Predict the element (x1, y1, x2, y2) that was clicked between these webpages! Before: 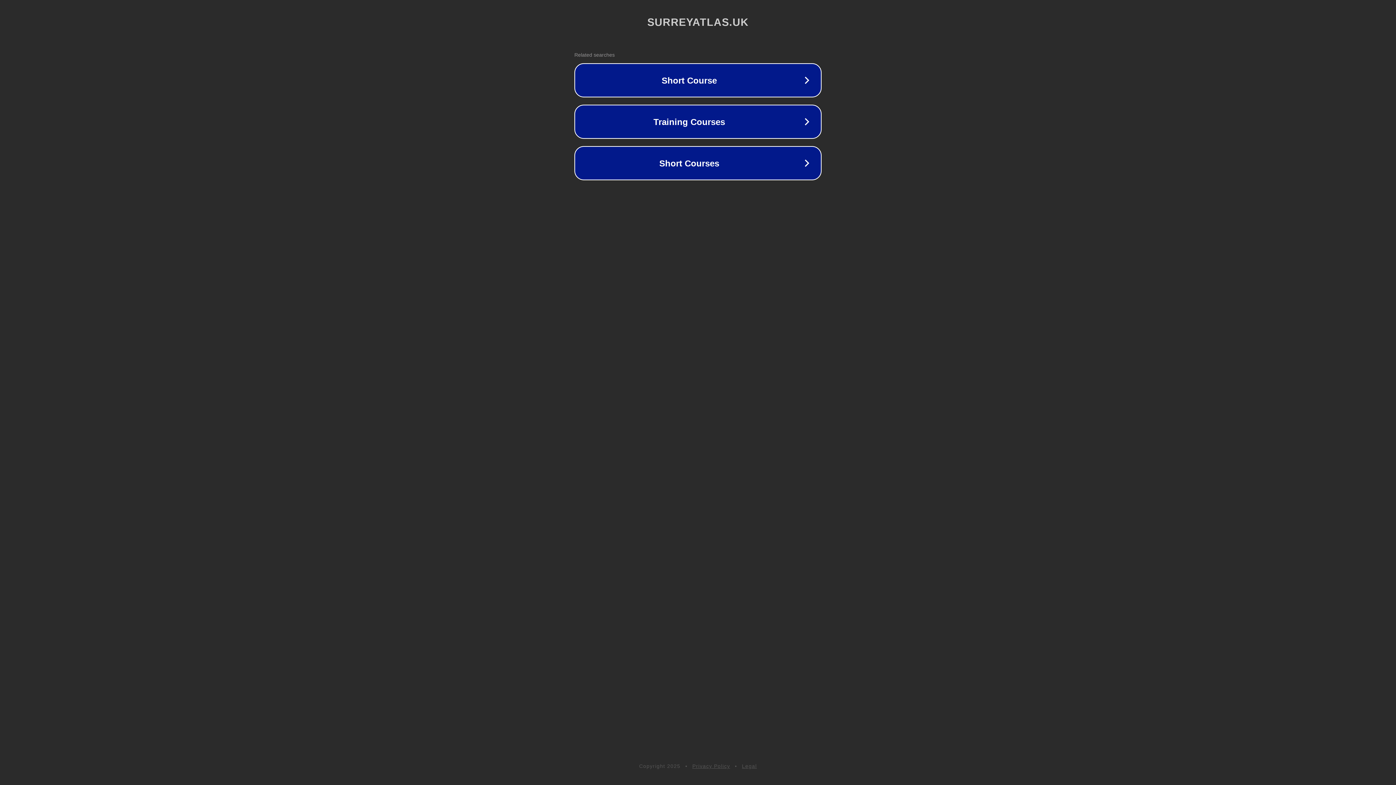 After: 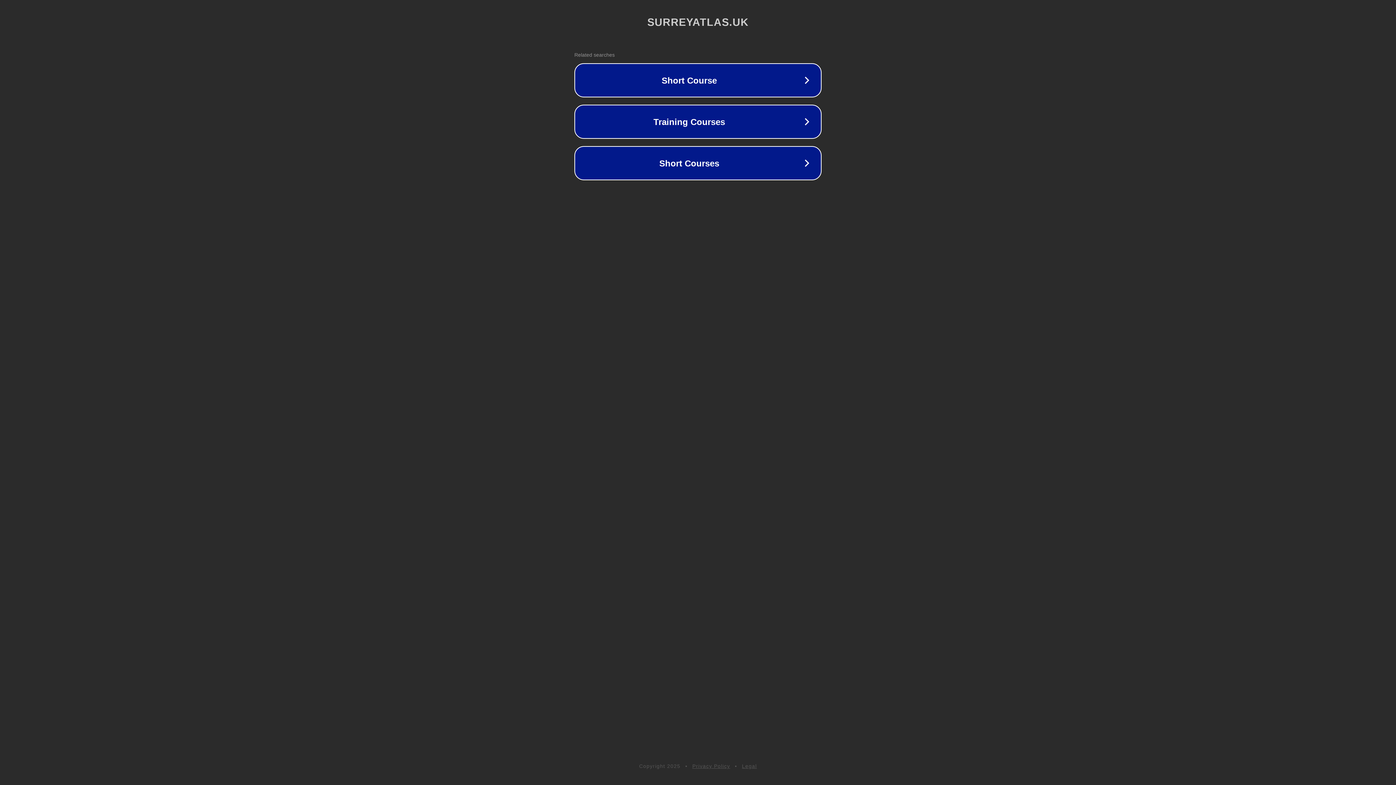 Action: bbox: (742, 763, 757, 769) label: Legal